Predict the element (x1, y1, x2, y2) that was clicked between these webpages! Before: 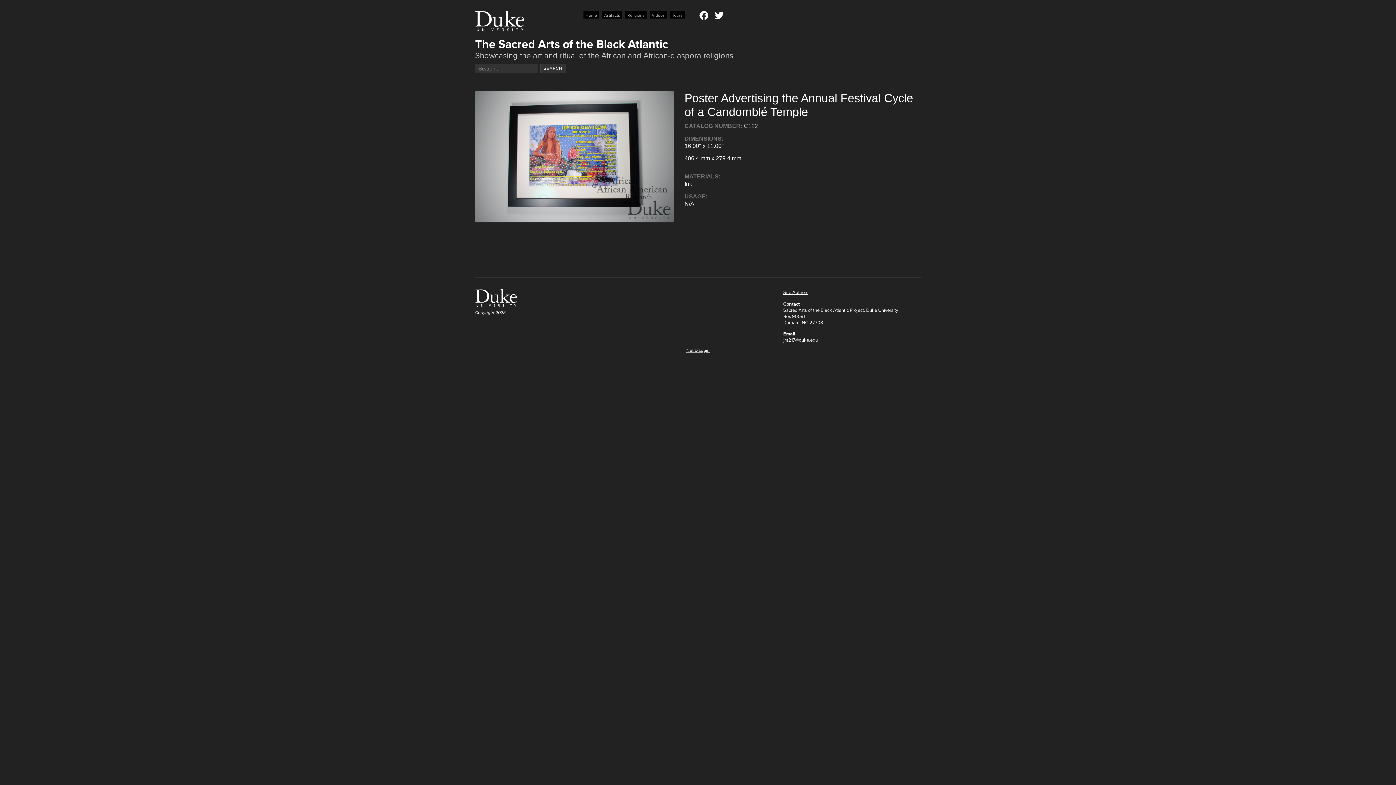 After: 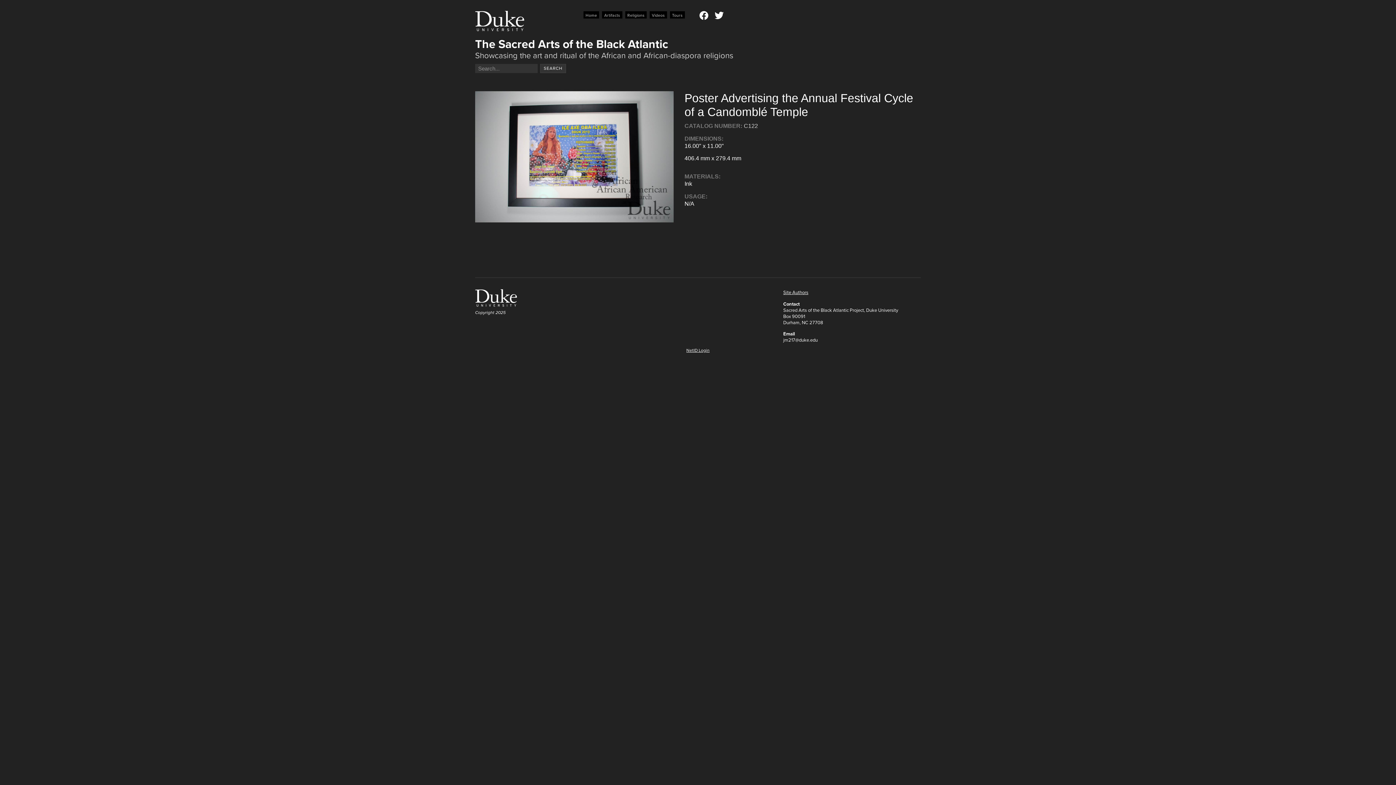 Action: bbox: (475, 294, 517, 300)